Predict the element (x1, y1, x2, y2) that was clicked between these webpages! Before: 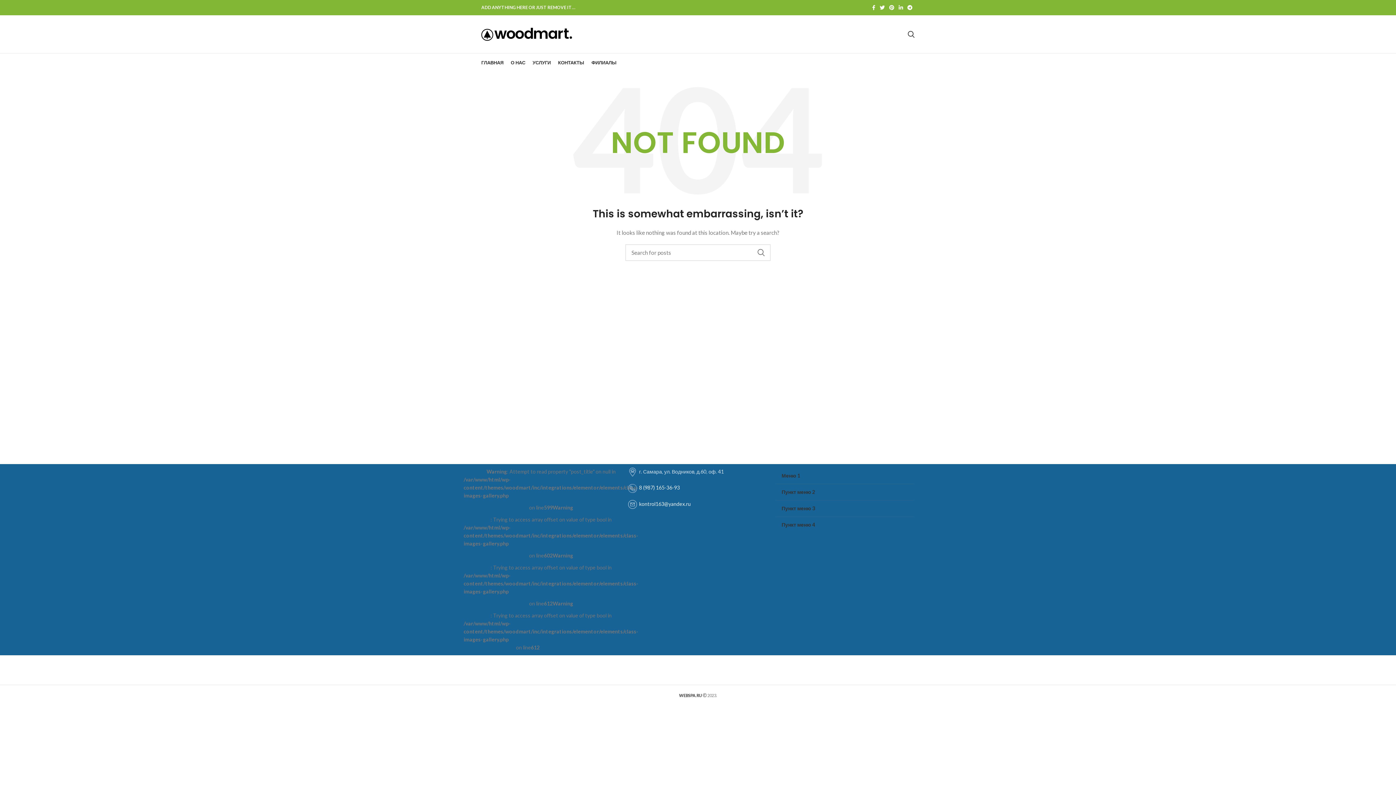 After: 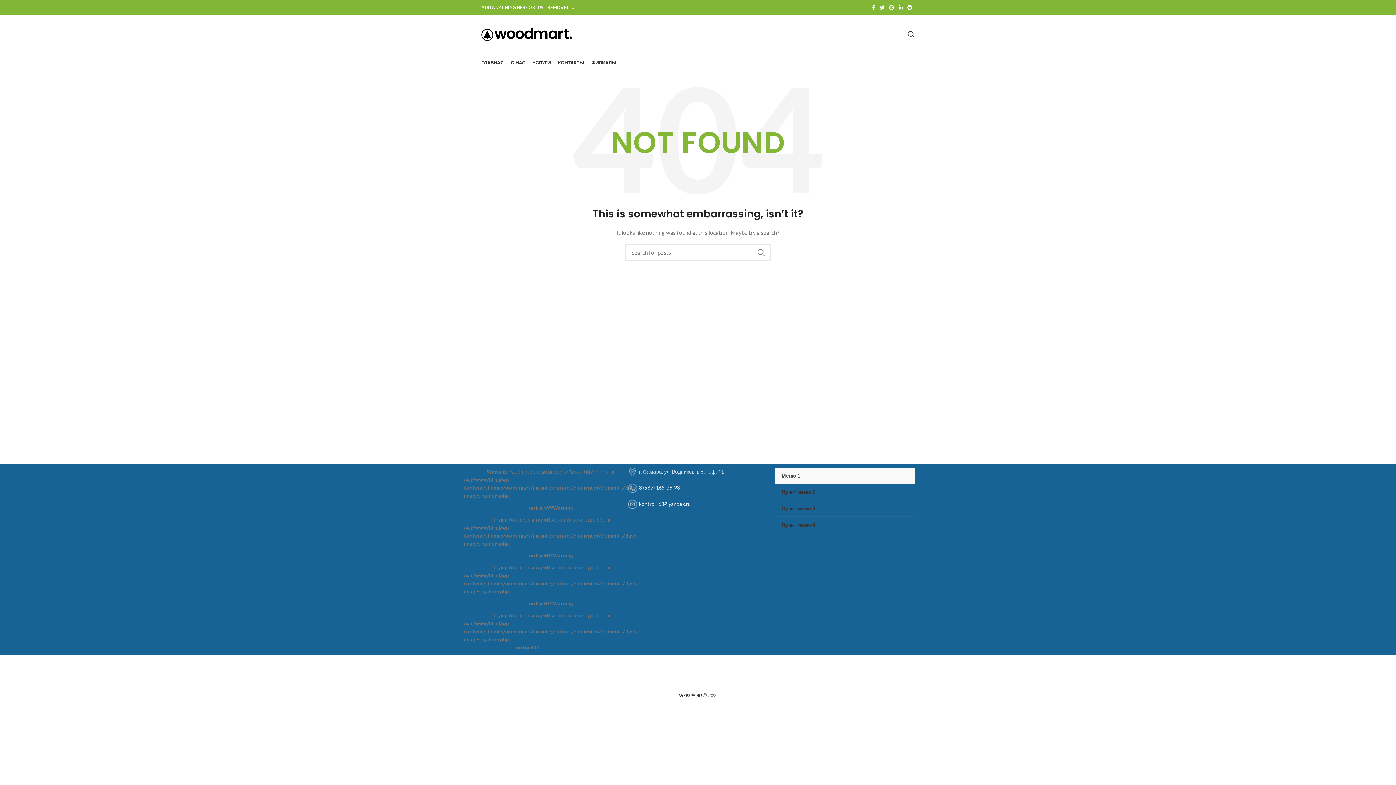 Action: label: Меню 1 bbox: (775, 468, 914, 484)